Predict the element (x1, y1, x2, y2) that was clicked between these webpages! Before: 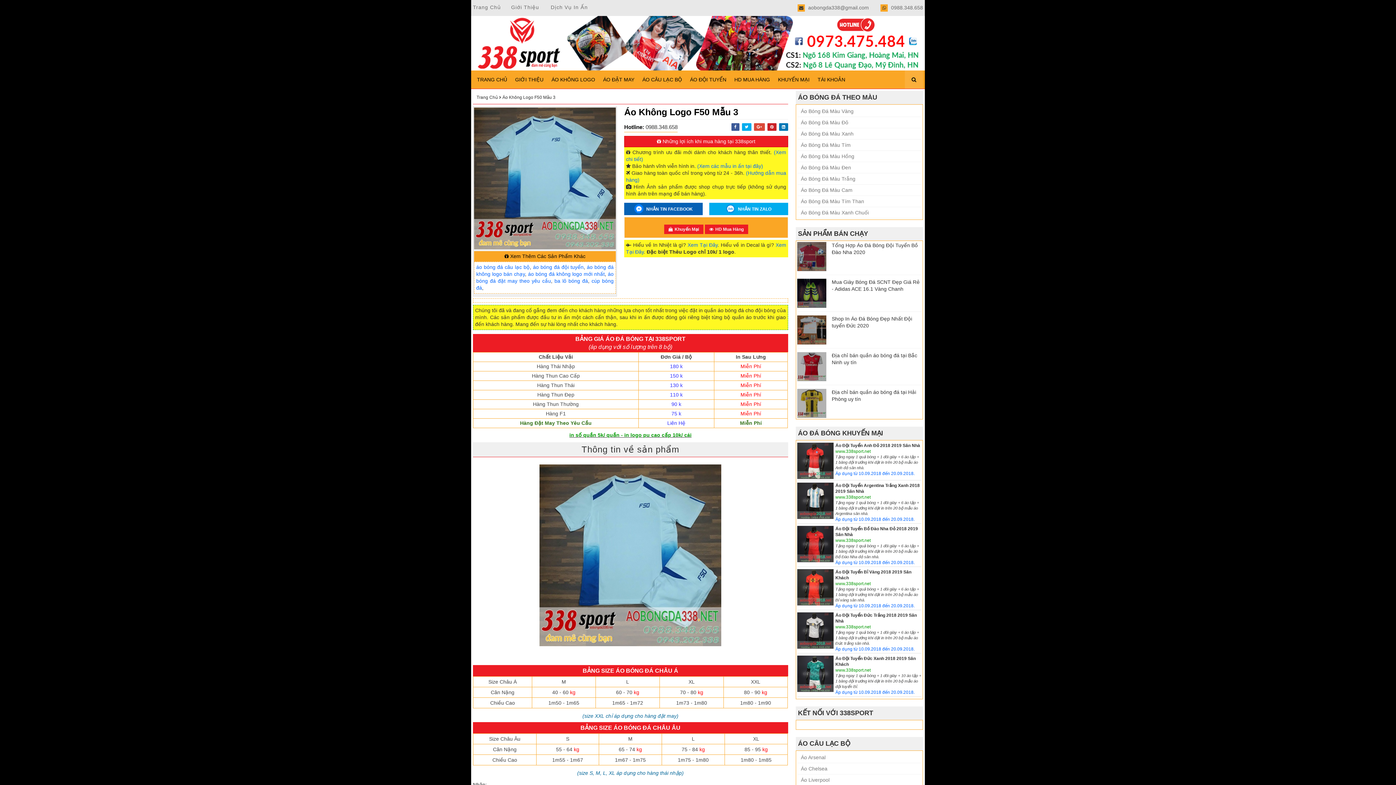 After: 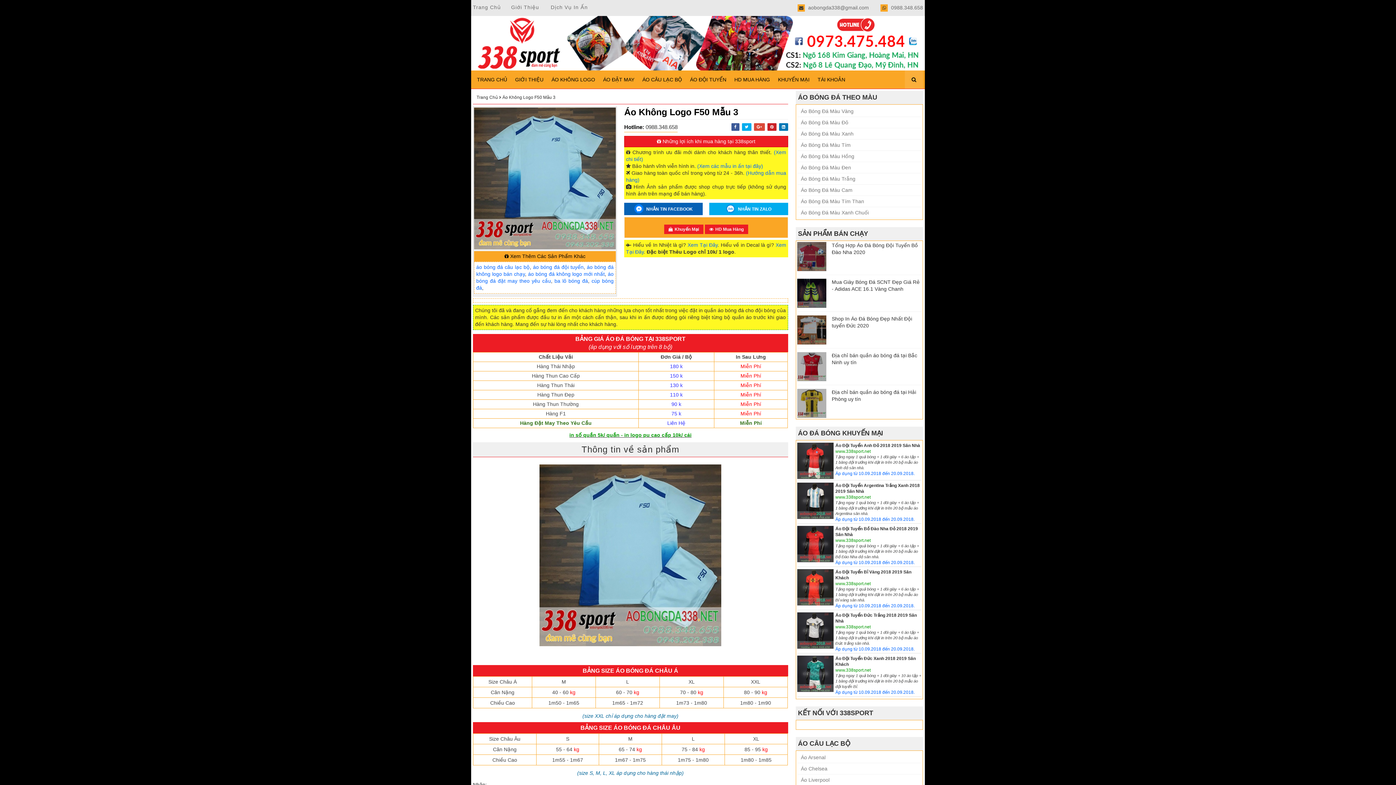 Action: label: áo bóng đá không logo mới nhất bbox: (528, 271, 604, 277)